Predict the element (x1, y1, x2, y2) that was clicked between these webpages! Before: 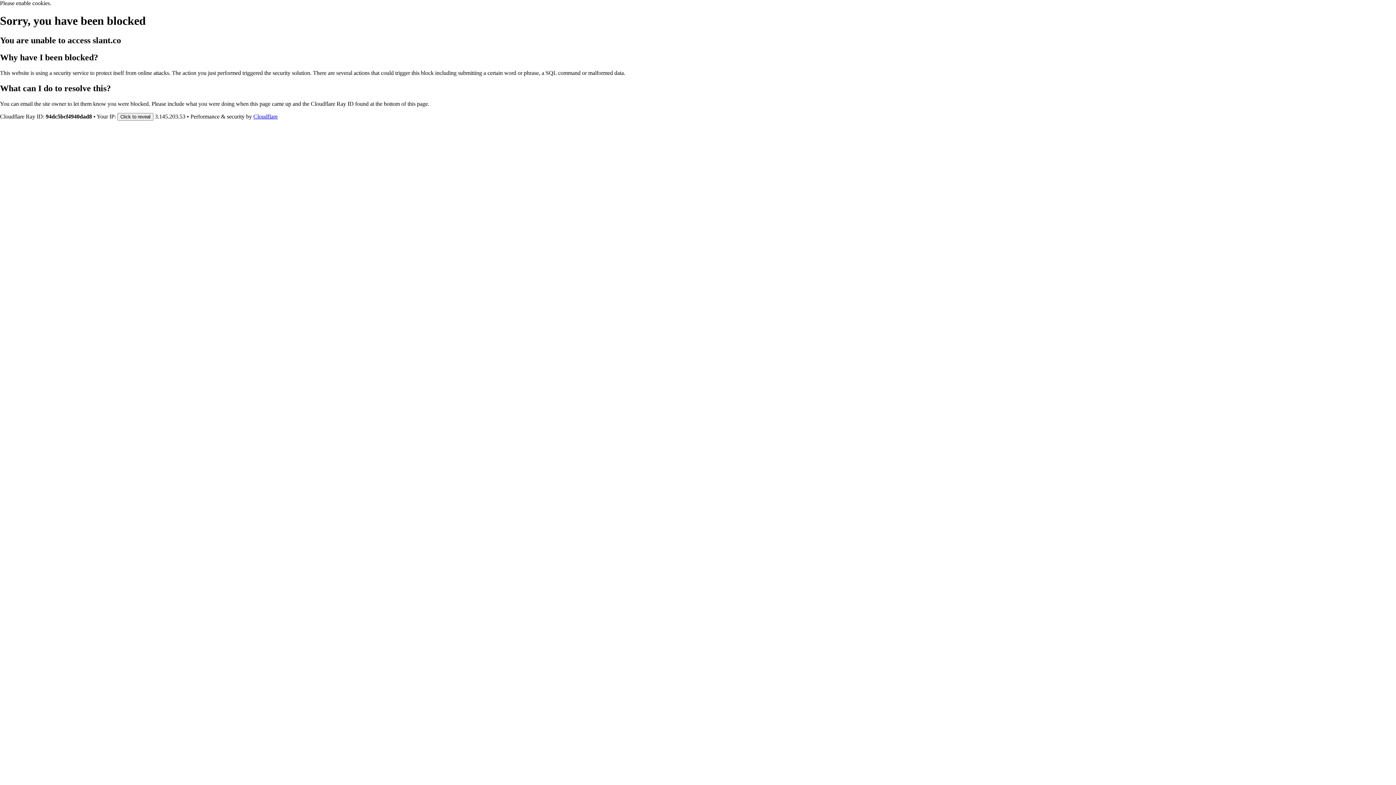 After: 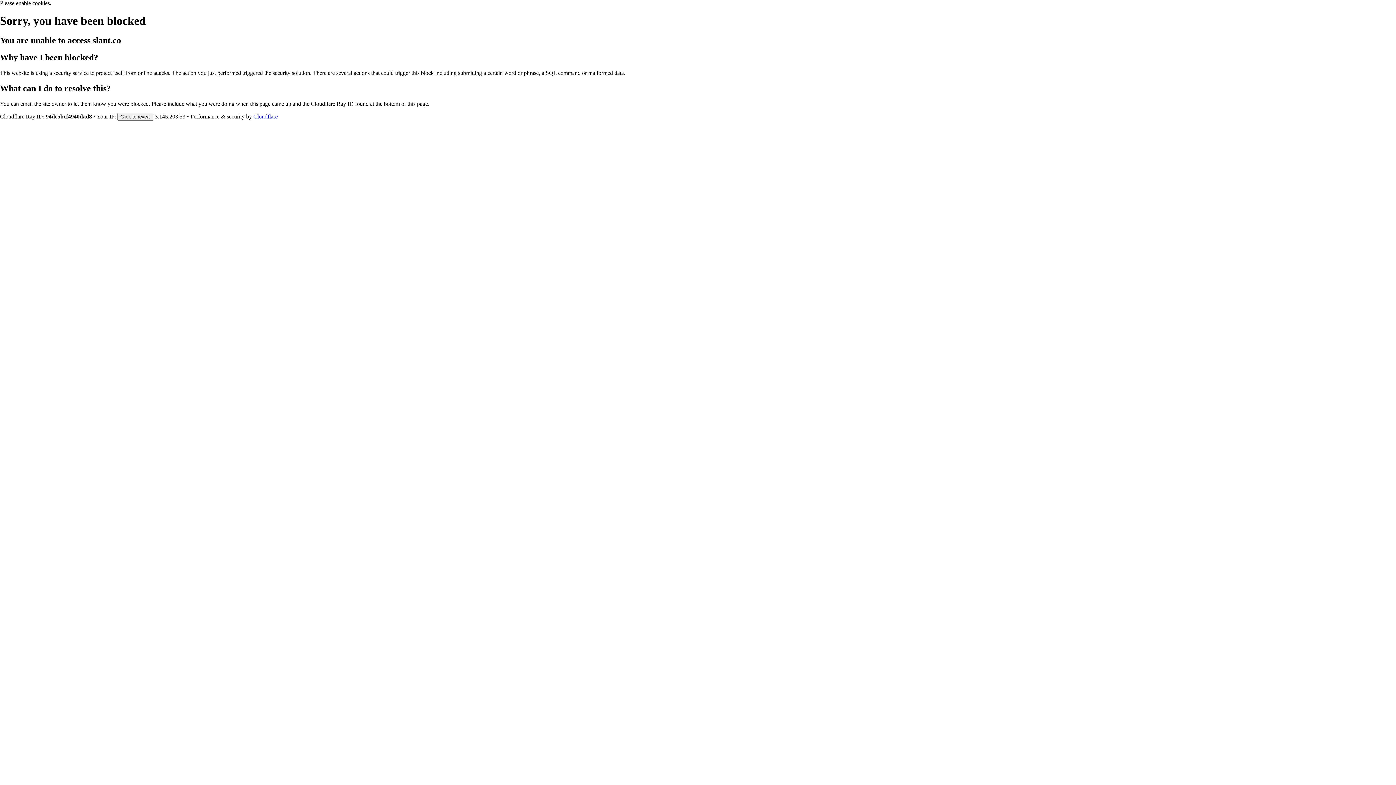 Action: label: Cloudflare bbox: (253, 113, 277, 119)